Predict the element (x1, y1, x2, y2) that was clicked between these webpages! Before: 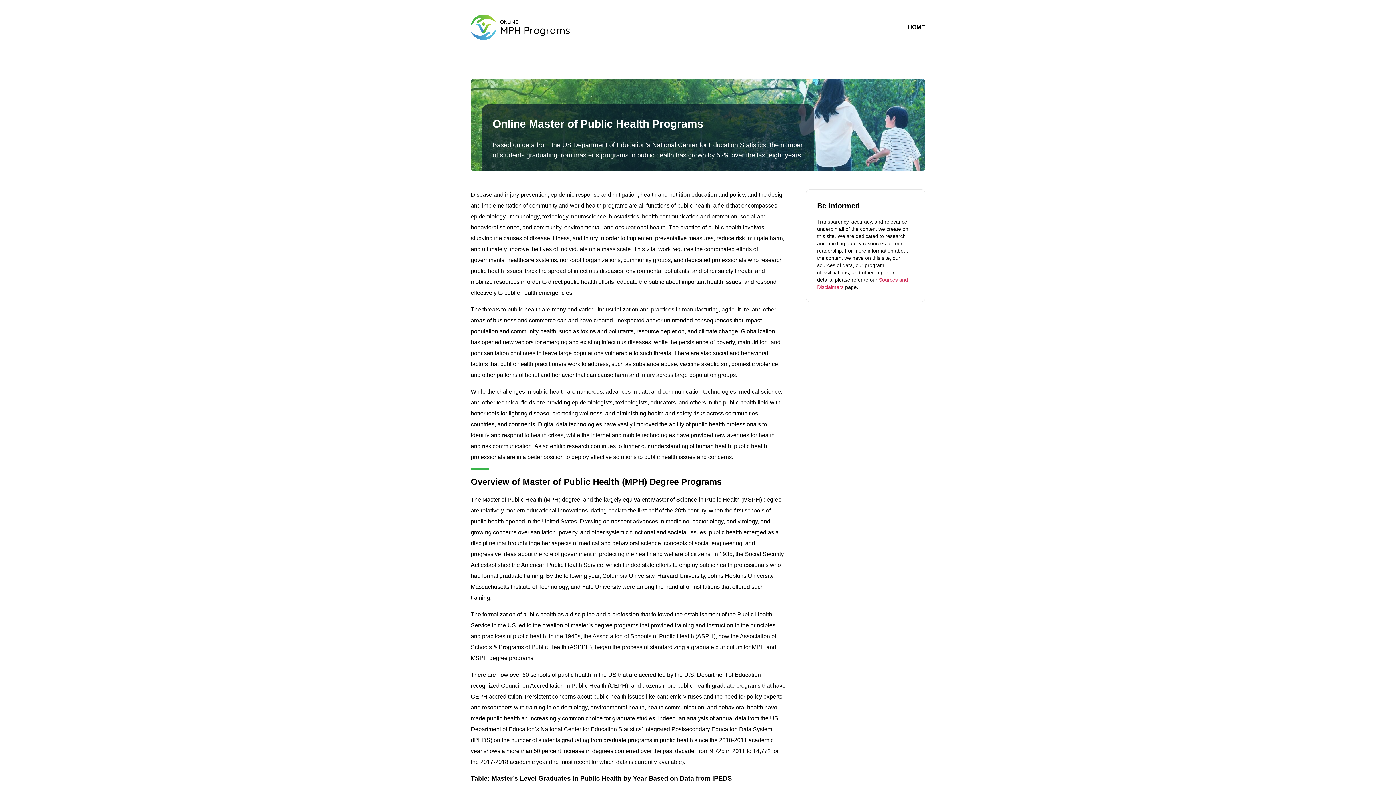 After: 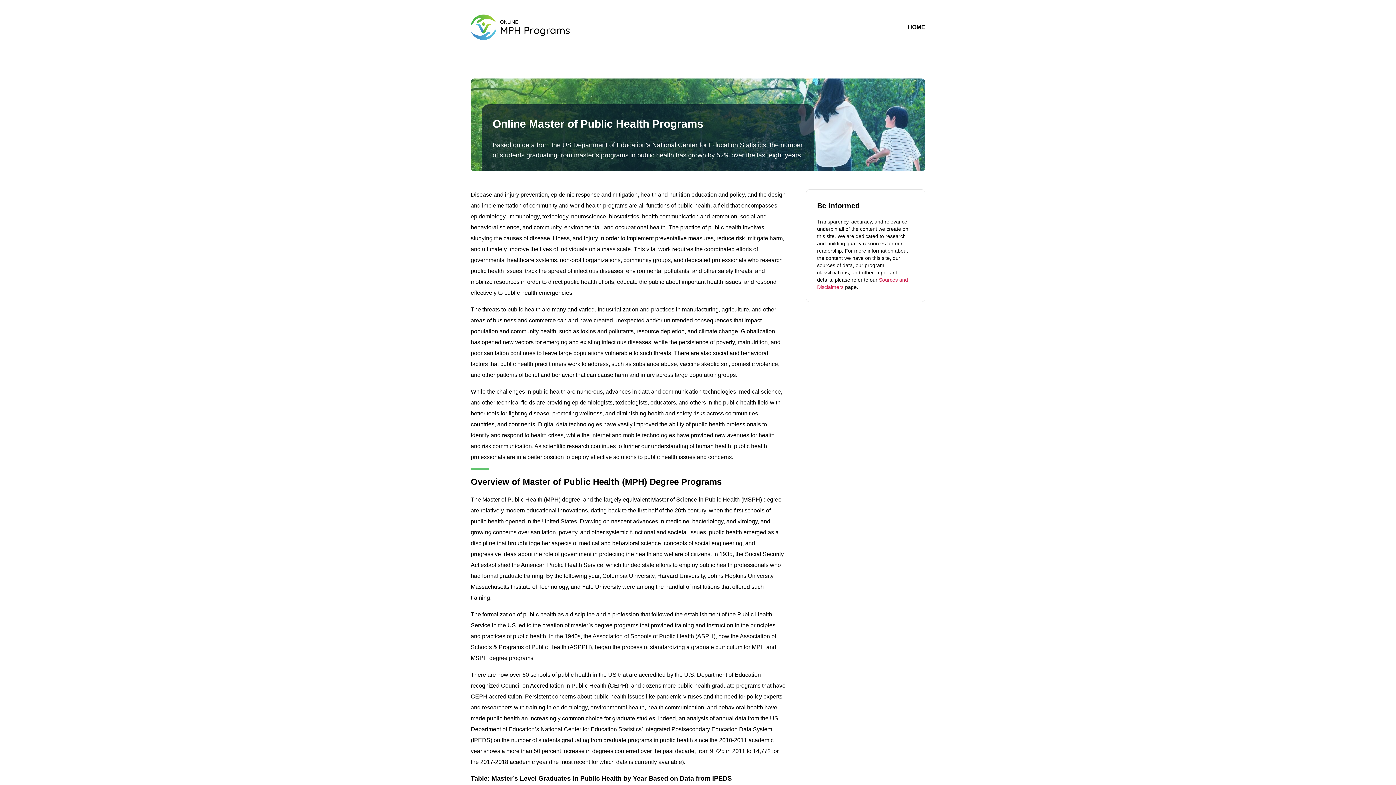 Action: bbox: (470, 14, 569, 40)